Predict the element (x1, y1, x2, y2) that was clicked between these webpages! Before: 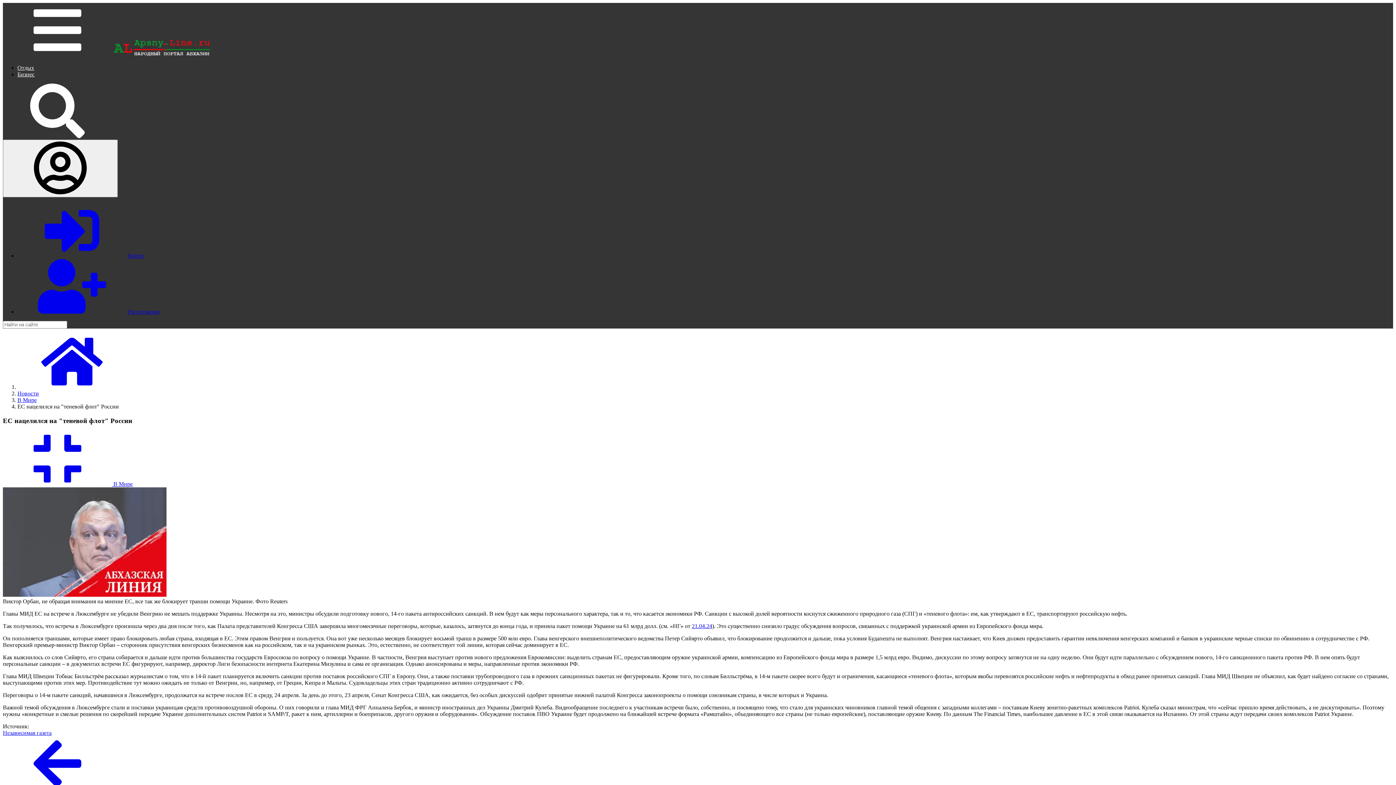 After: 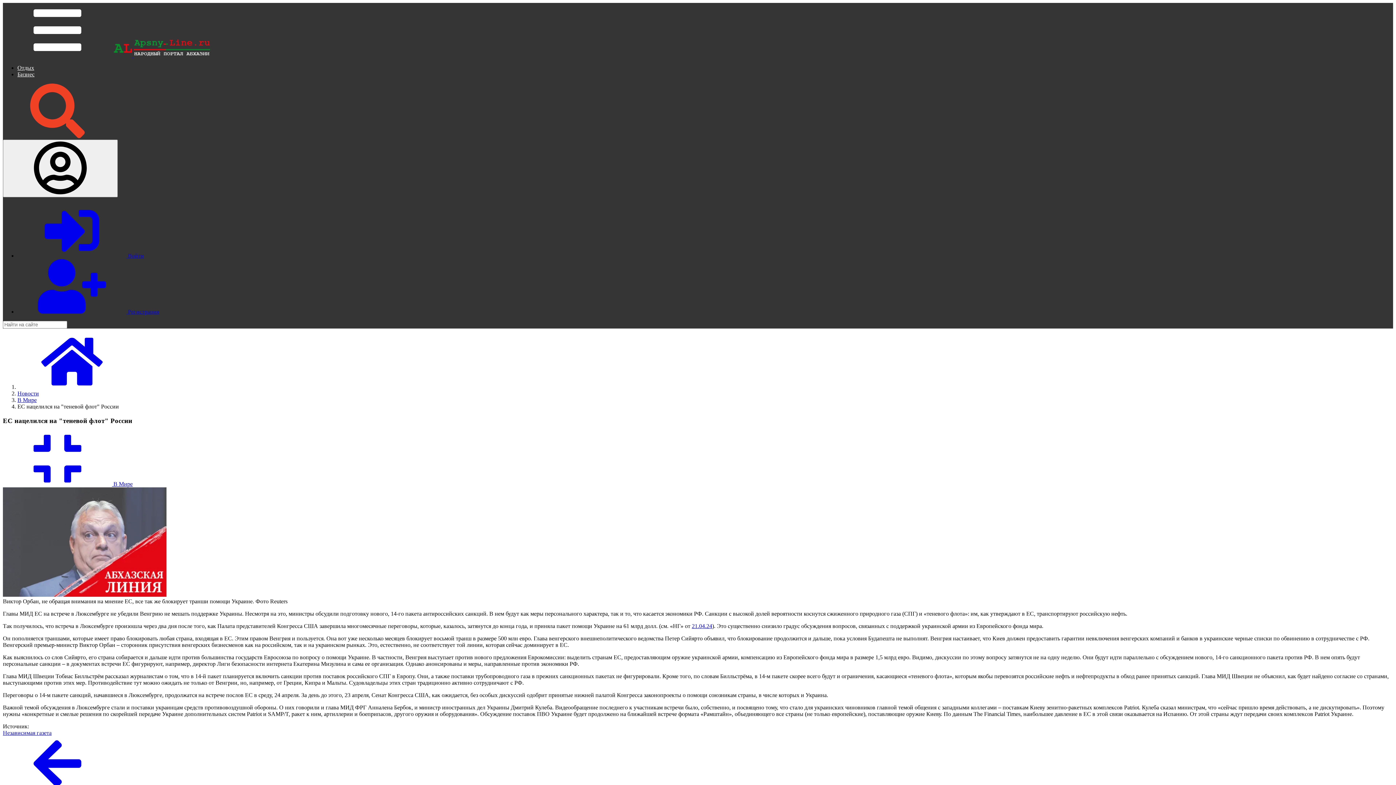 Action: bbox: (2, 133, 112, 139)